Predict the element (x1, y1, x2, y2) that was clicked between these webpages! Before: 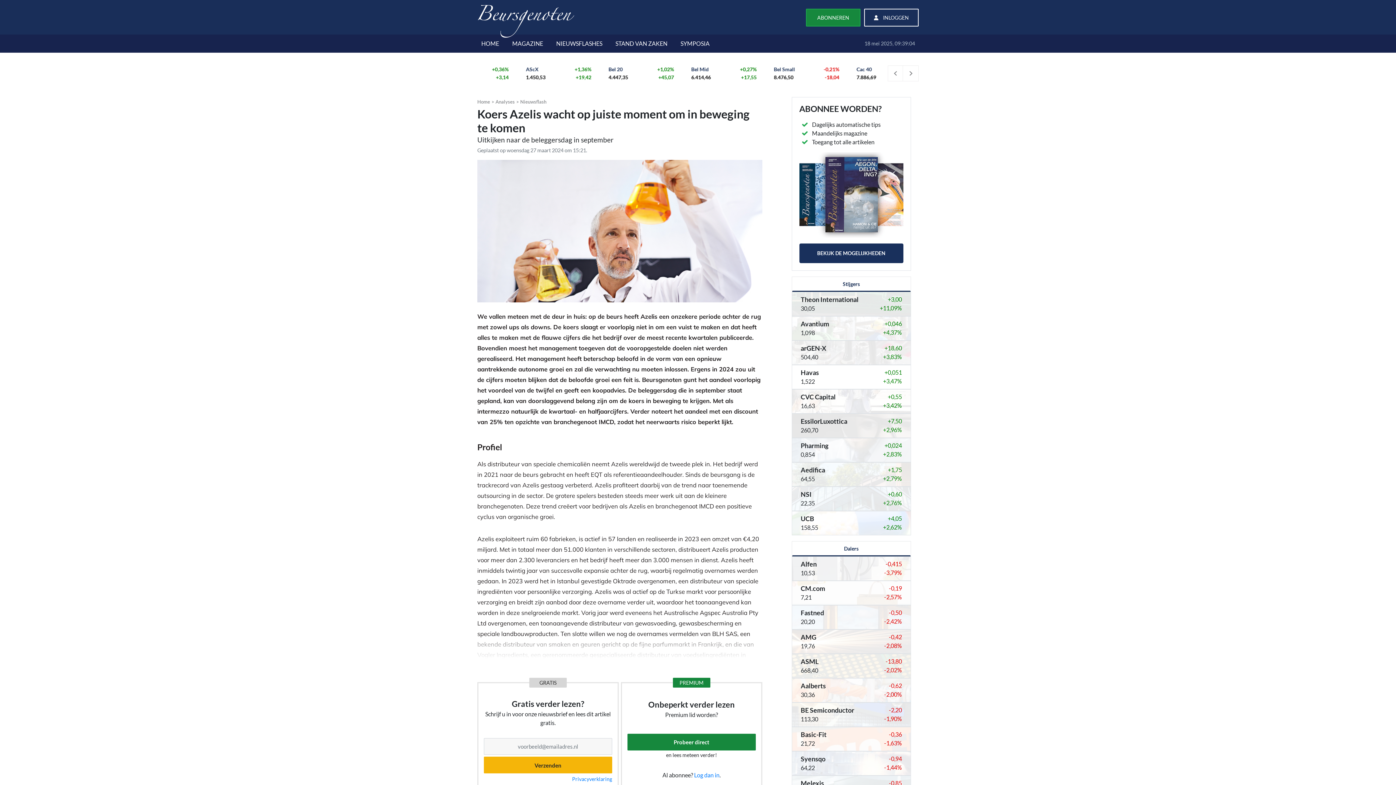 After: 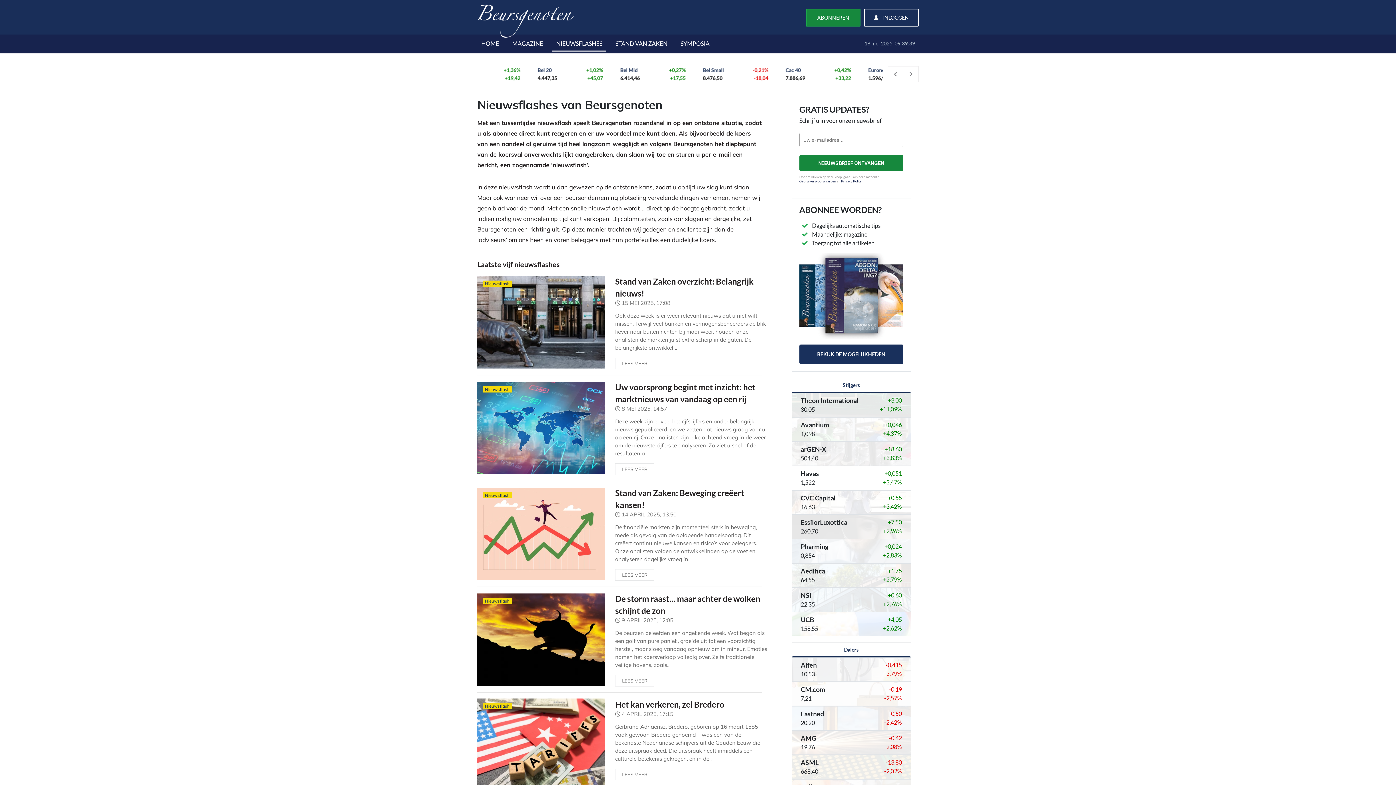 Action: label: NIEUWSFLASHES bbox: (552, 36, 606, 50)